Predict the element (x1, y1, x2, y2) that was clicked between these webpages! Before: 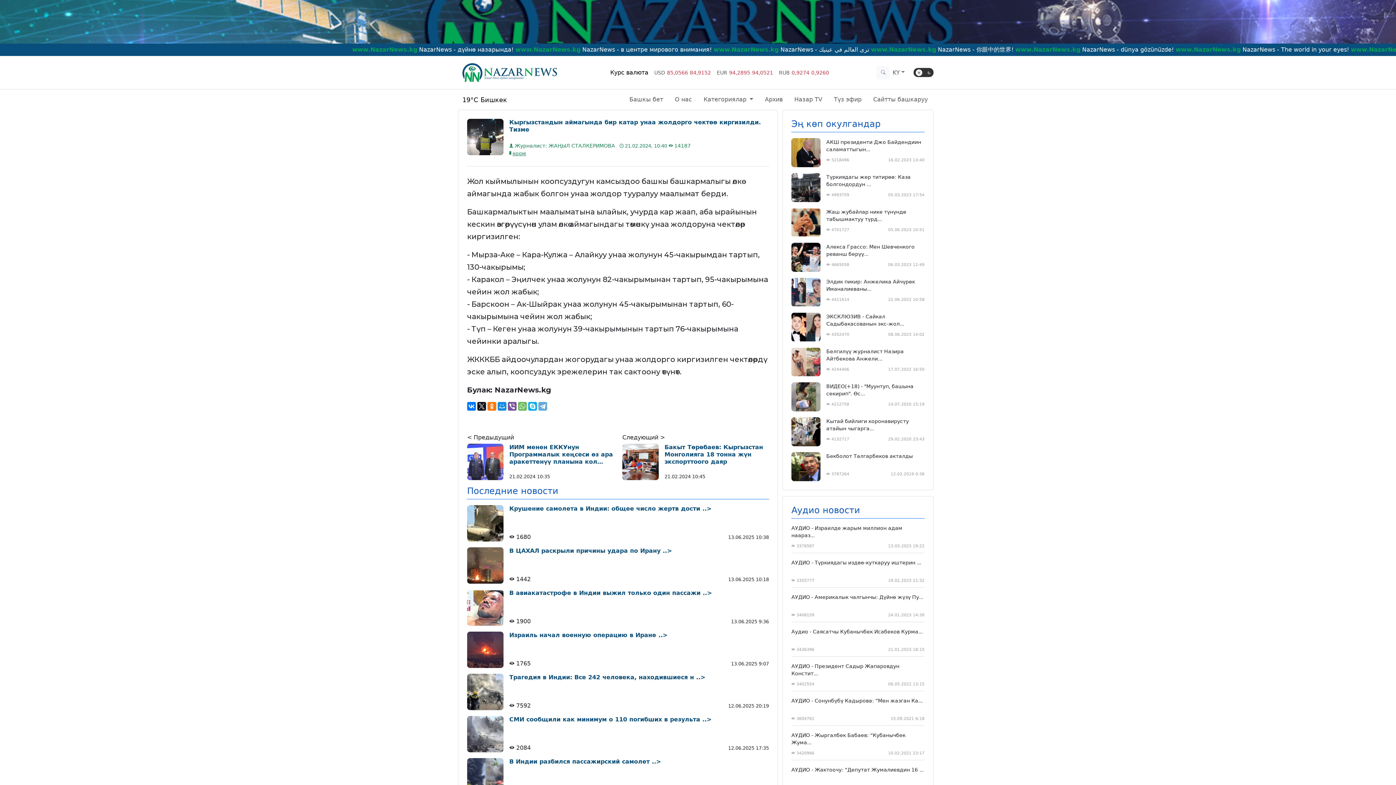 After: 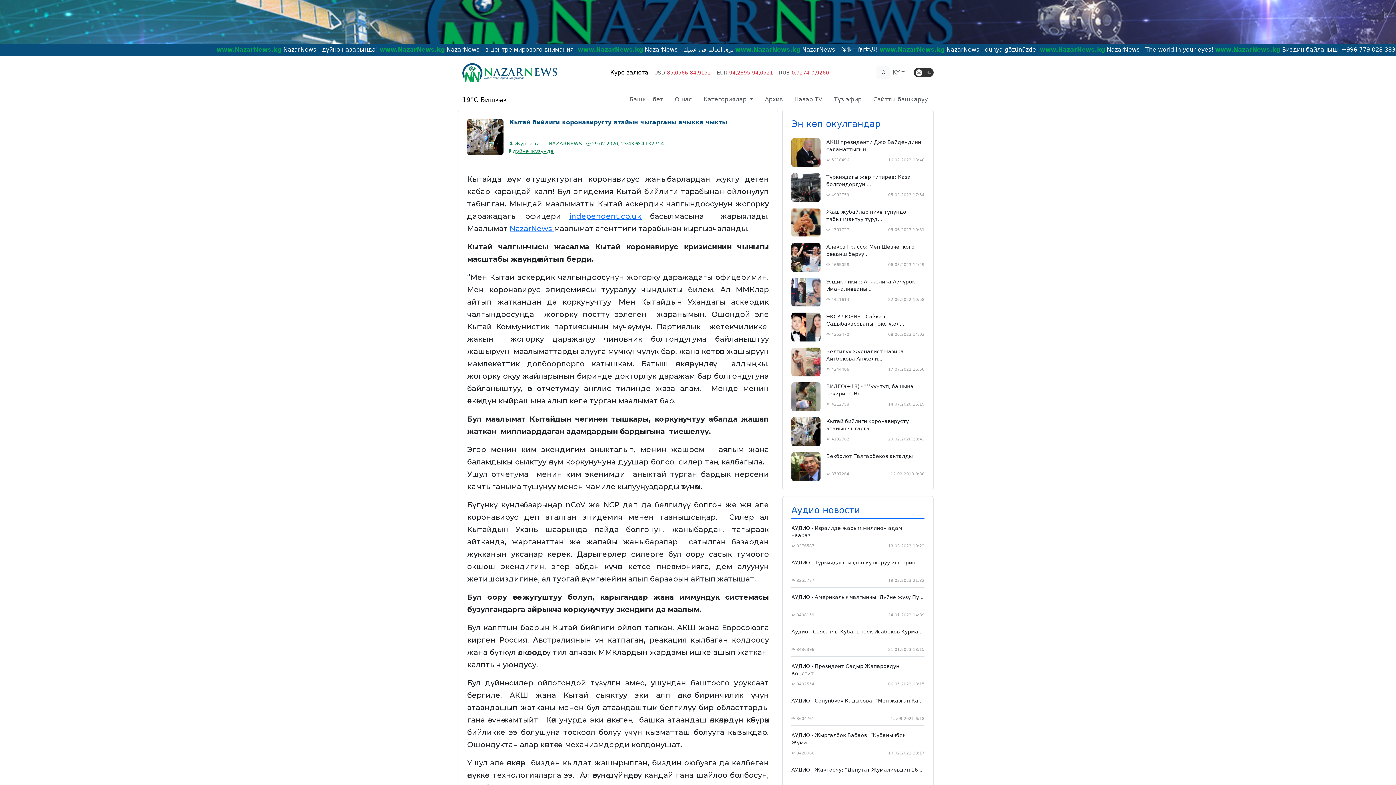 Action: label: Кытай бийлиги коронавирусту атайын чыгарга... bbox: (826, 417, 924, 432)